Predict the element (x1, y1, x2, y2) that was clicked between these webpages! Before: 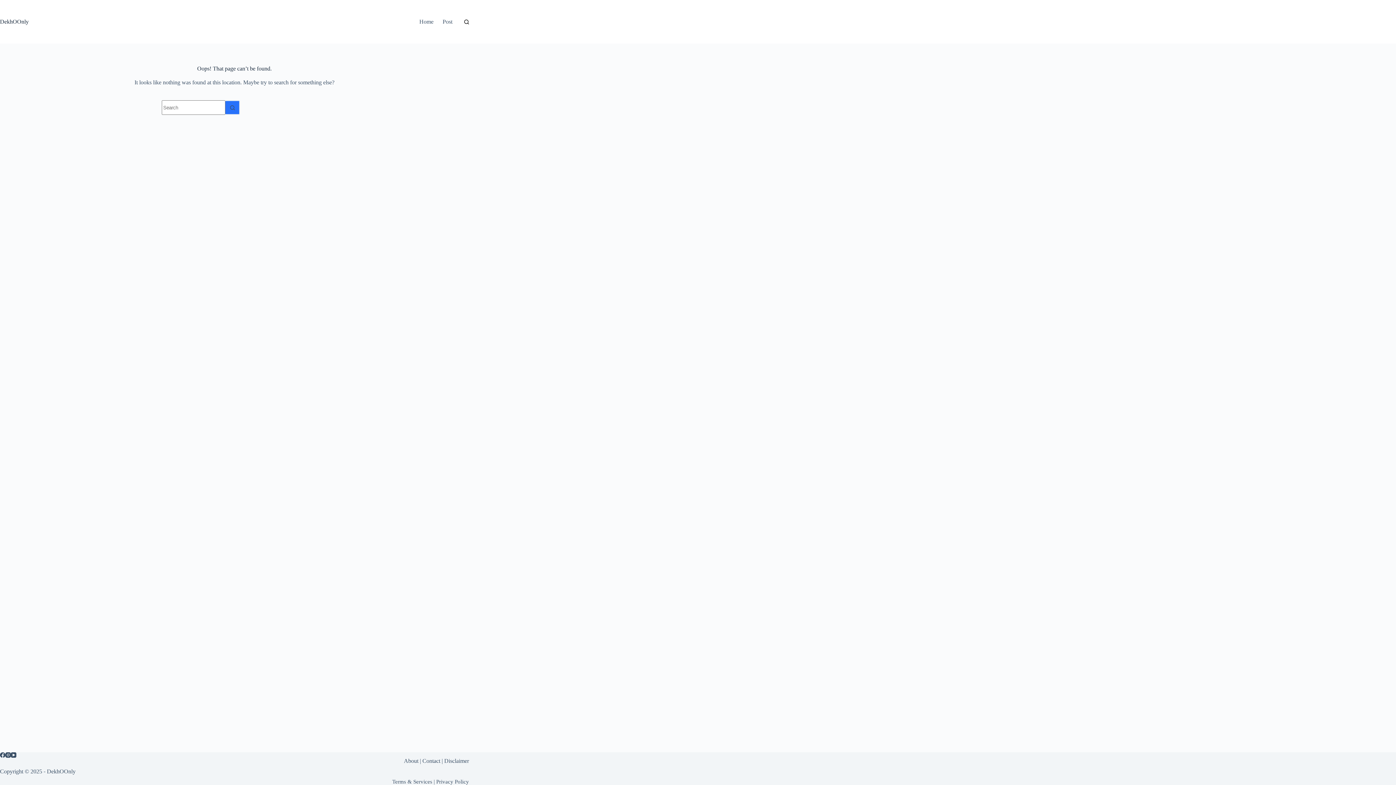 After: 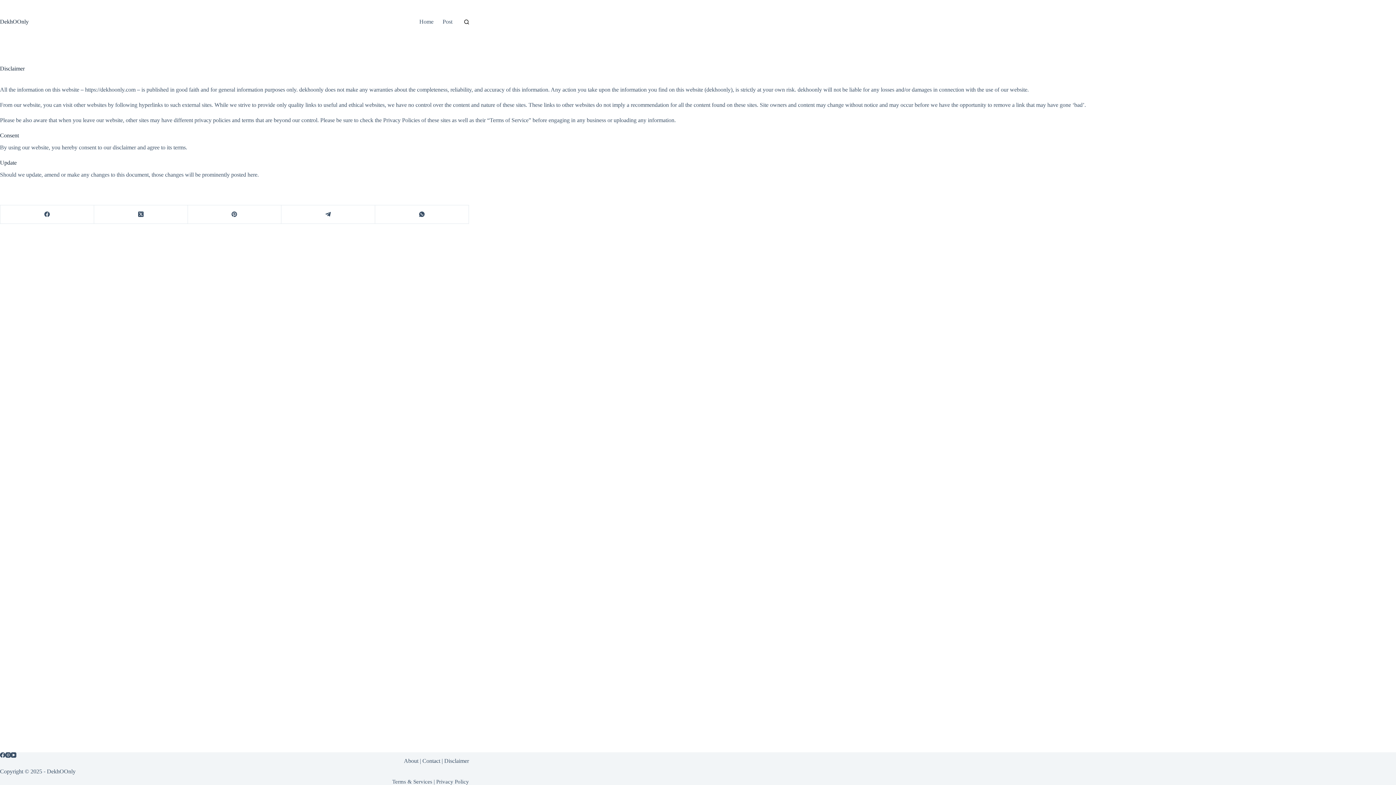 Action: label: Disclaimer bbox: (444, 758, 469, 764)